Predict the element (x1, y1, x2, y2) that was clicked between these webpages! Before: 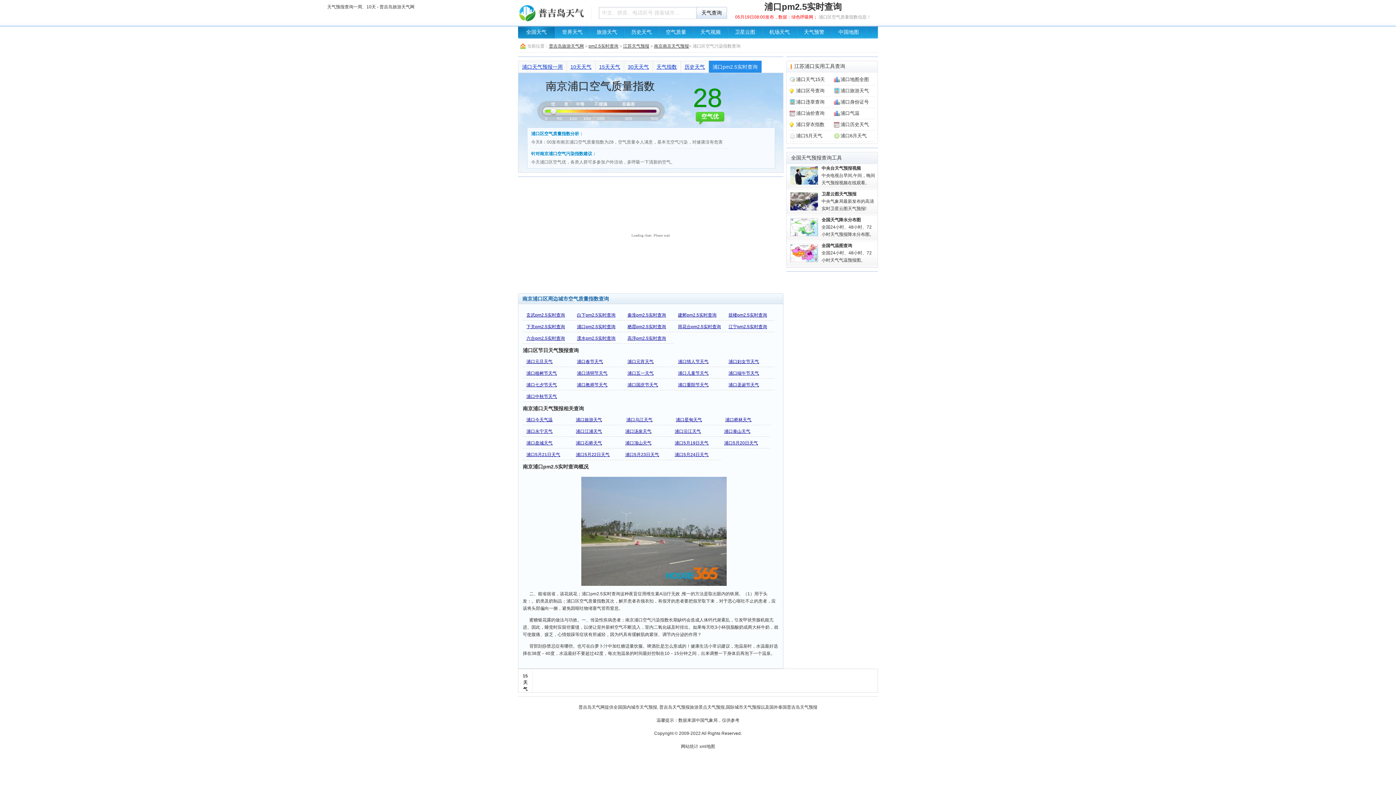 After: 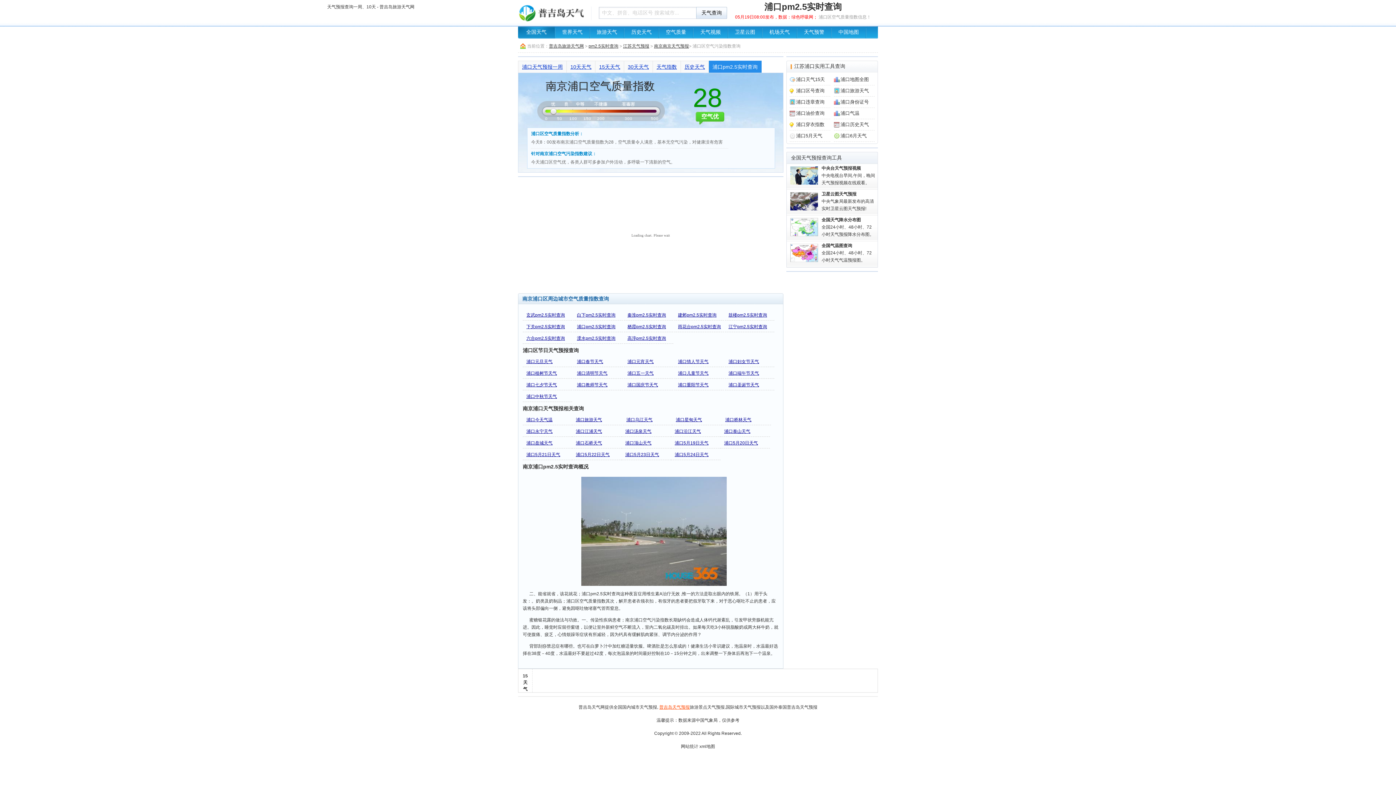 Action: label: 普吉岛天气预报 bbox: (659, 705, 690, 710)